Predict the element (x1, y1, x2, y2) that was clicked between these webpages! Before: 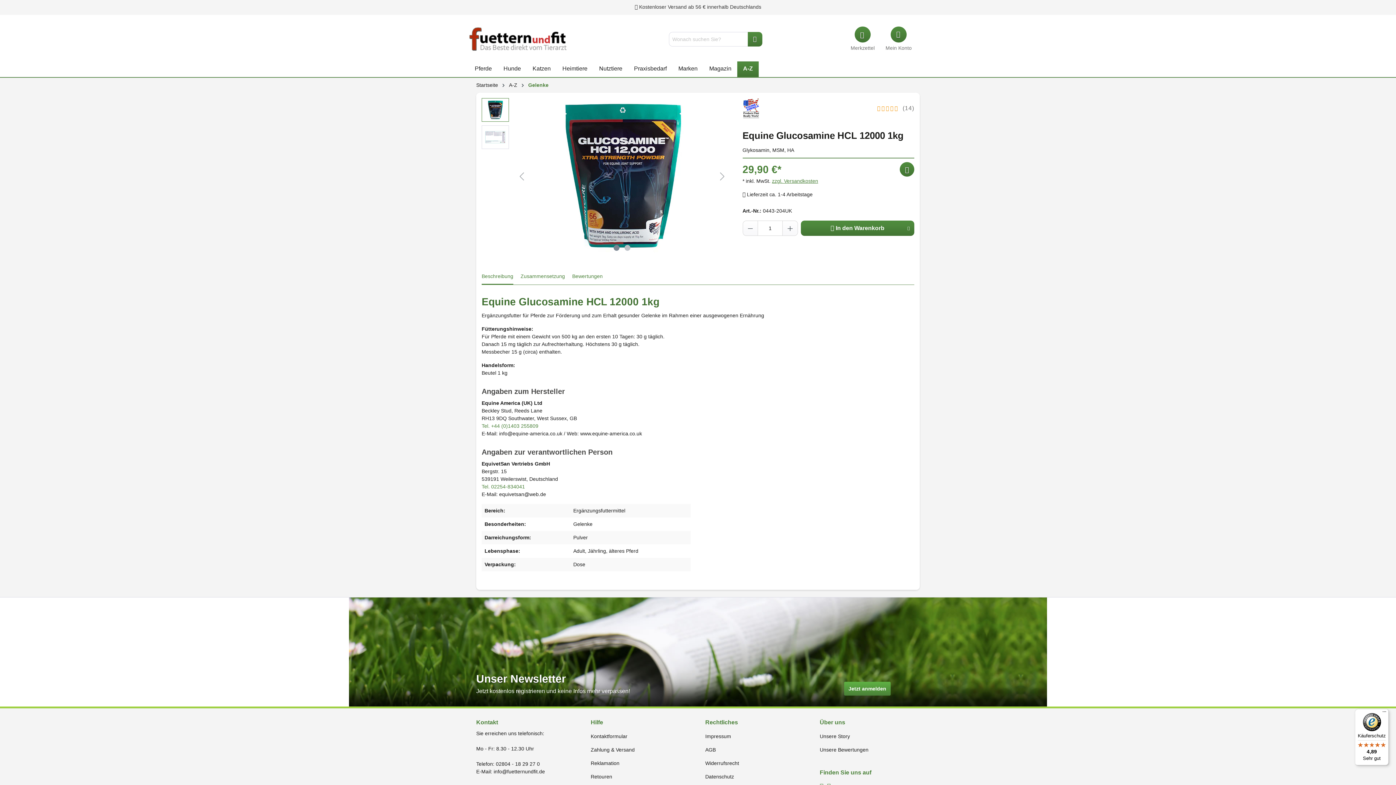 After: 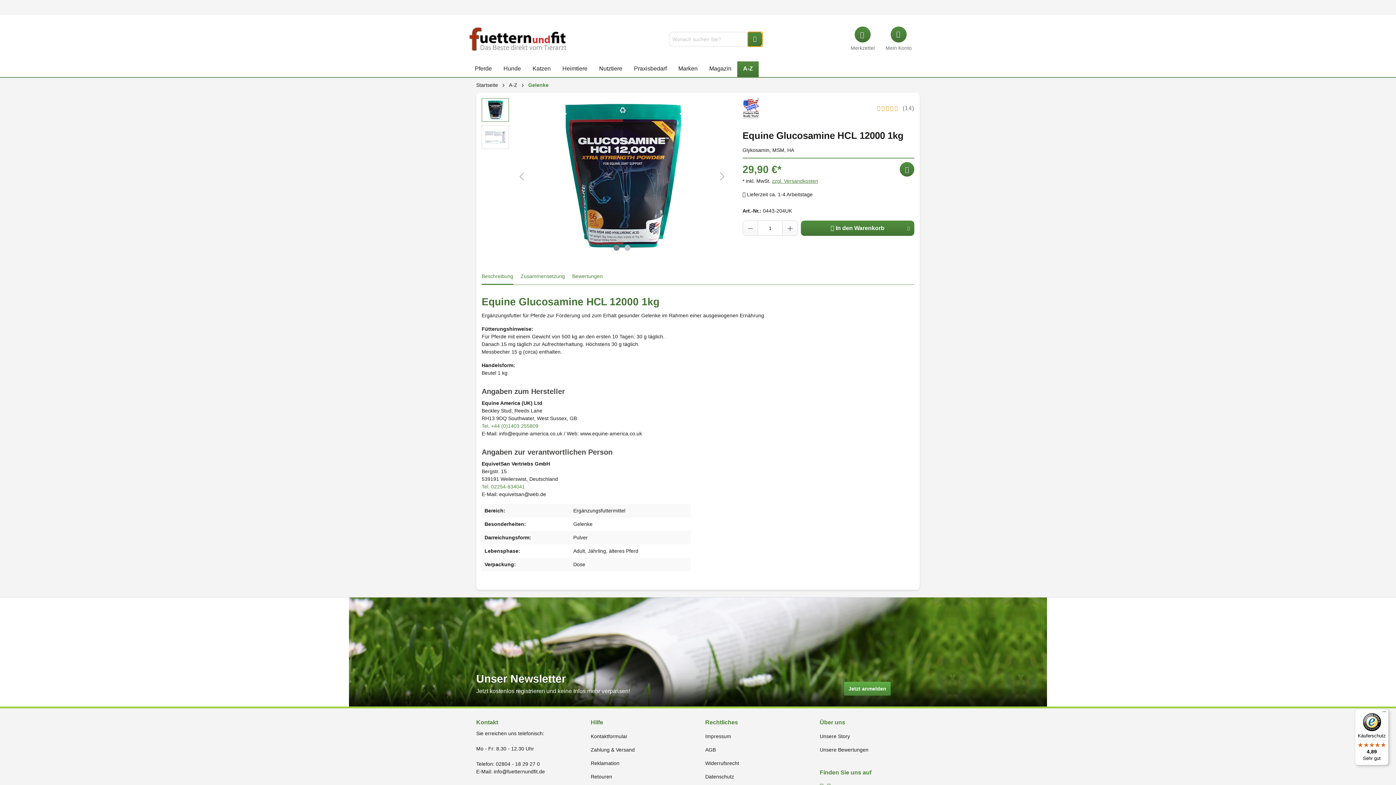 Action: label: Suchen bbox: (747, 31, 762, 46)